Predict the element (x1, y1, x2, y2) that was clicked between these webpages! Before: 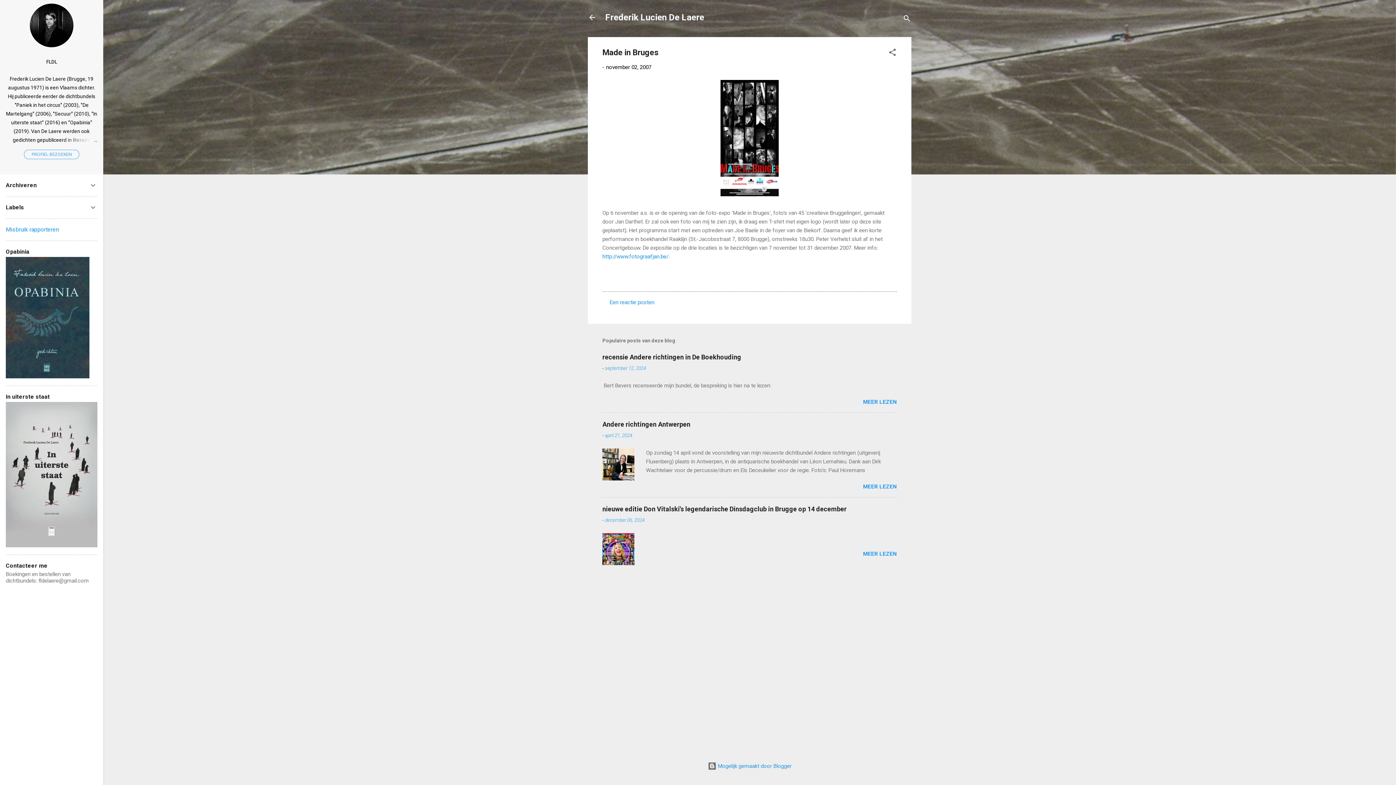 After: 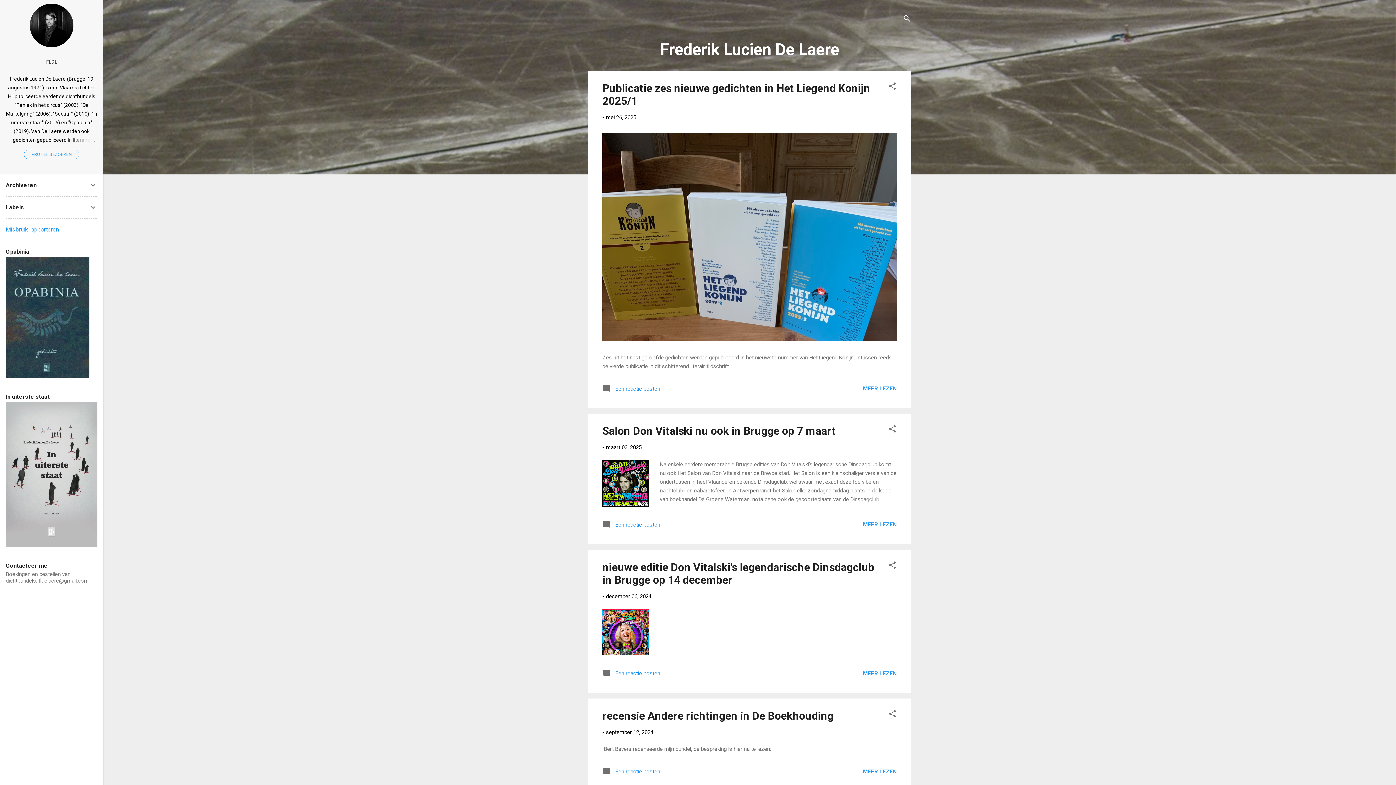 Action: bbox: (588, 13, 596, 23)